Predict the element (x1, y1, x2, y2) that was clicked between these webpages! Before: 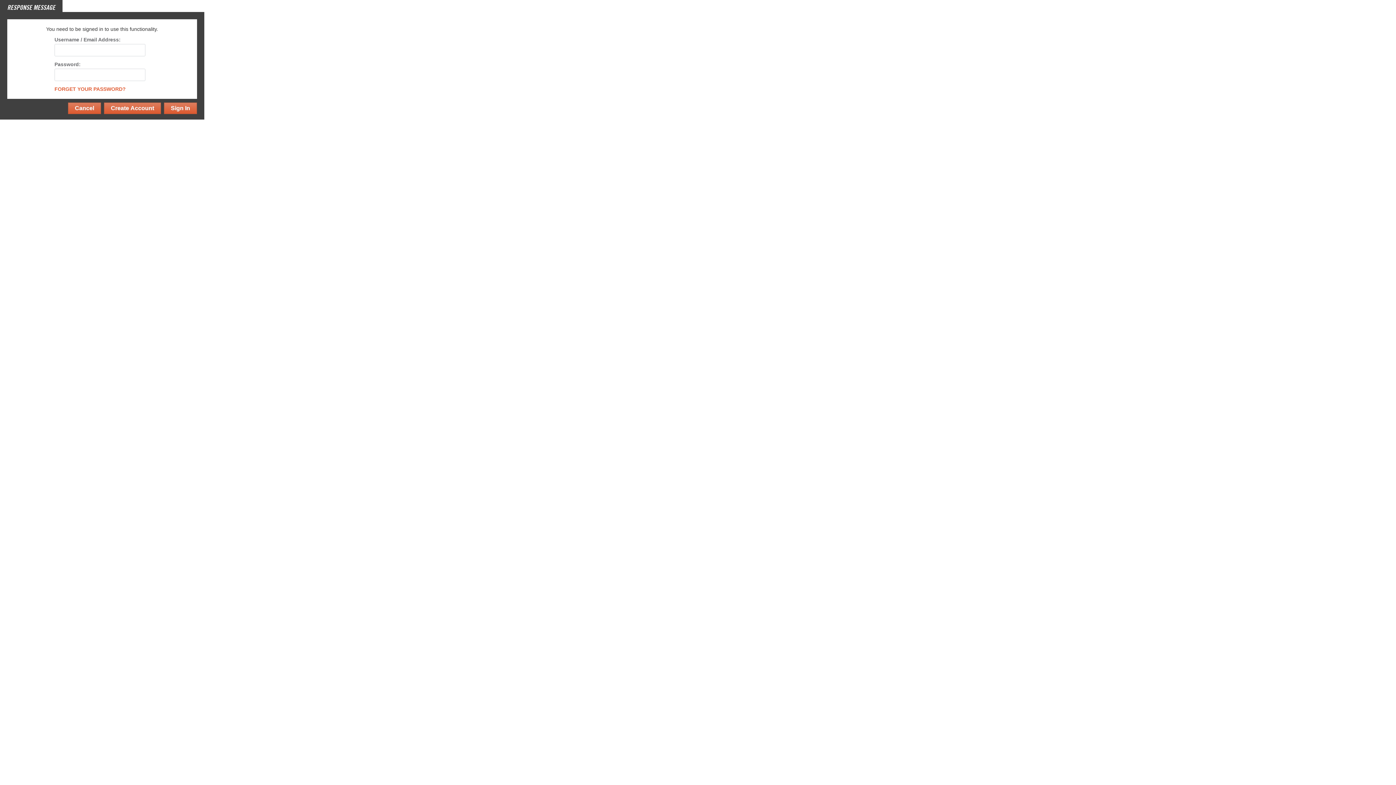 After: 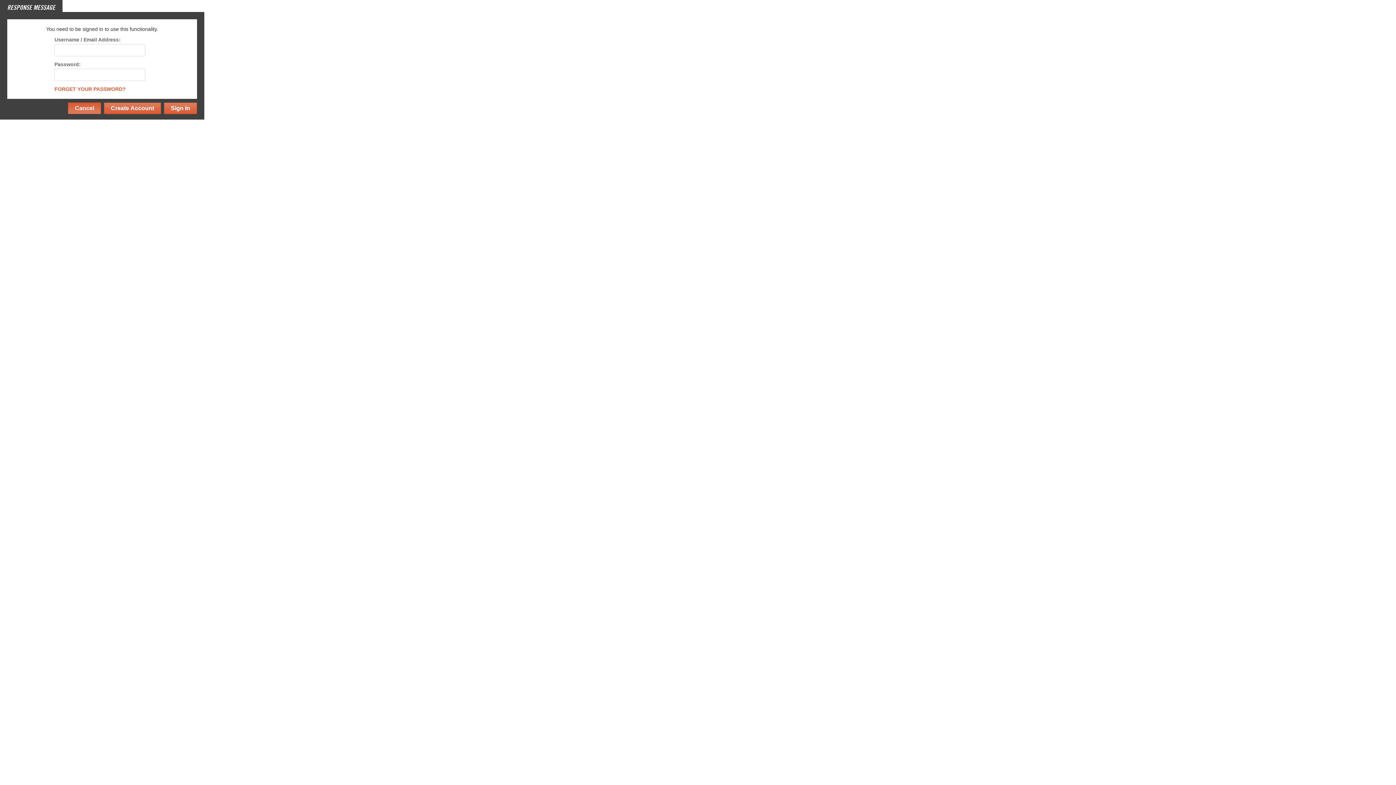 Action: bbox: (68, 102, 101, 114) label: Cancel